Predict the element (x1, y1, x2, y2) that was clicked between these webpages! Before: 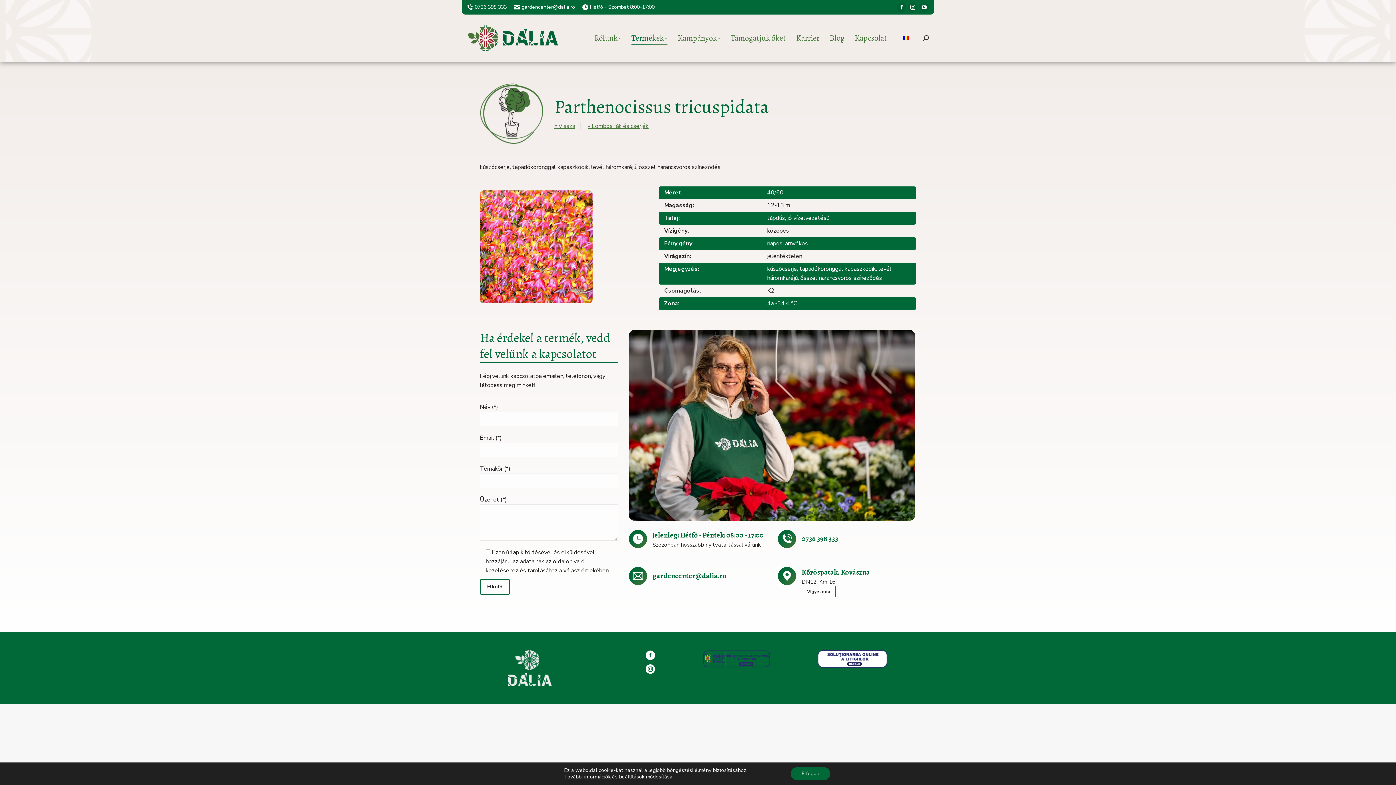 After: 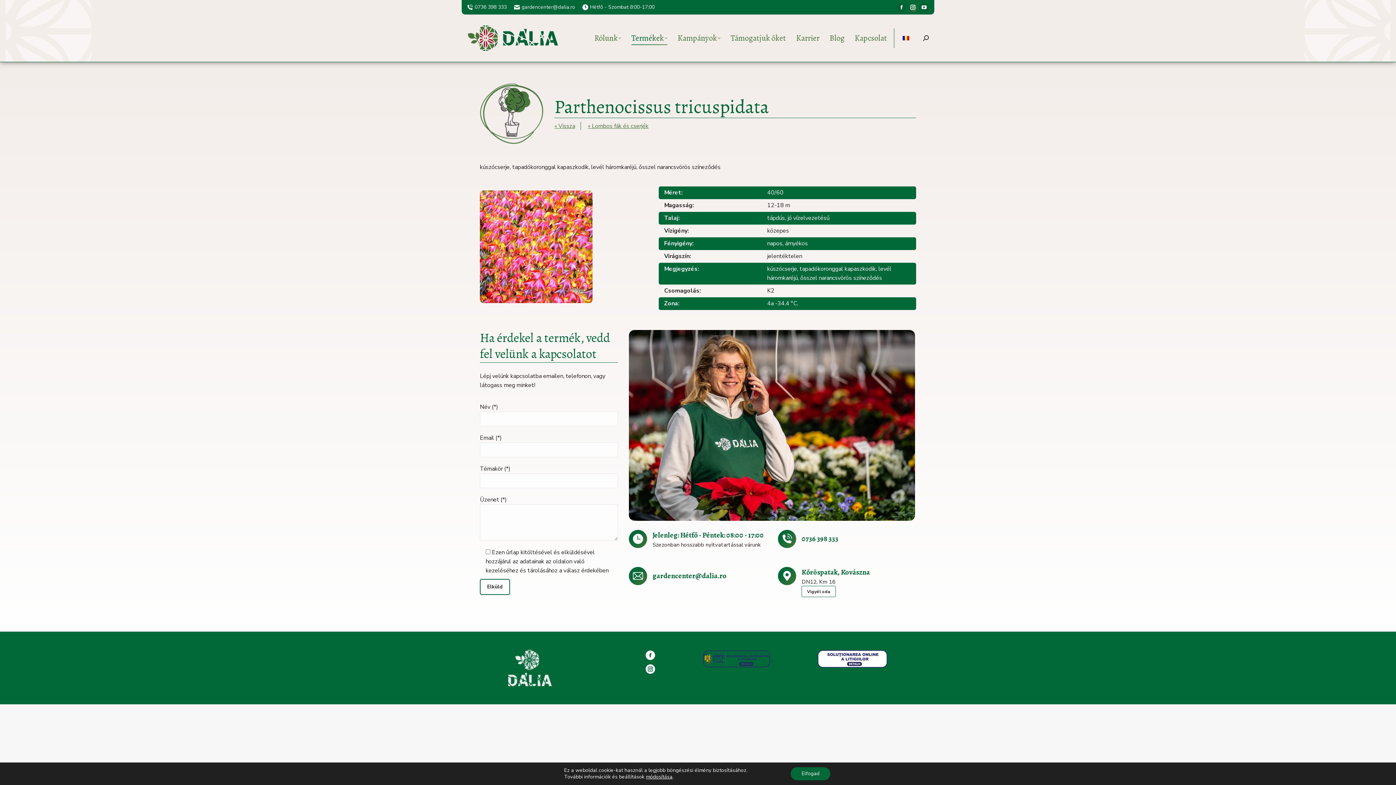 Action: label: Instagram page opens in new window bbox: (908, 2, 917, 12)